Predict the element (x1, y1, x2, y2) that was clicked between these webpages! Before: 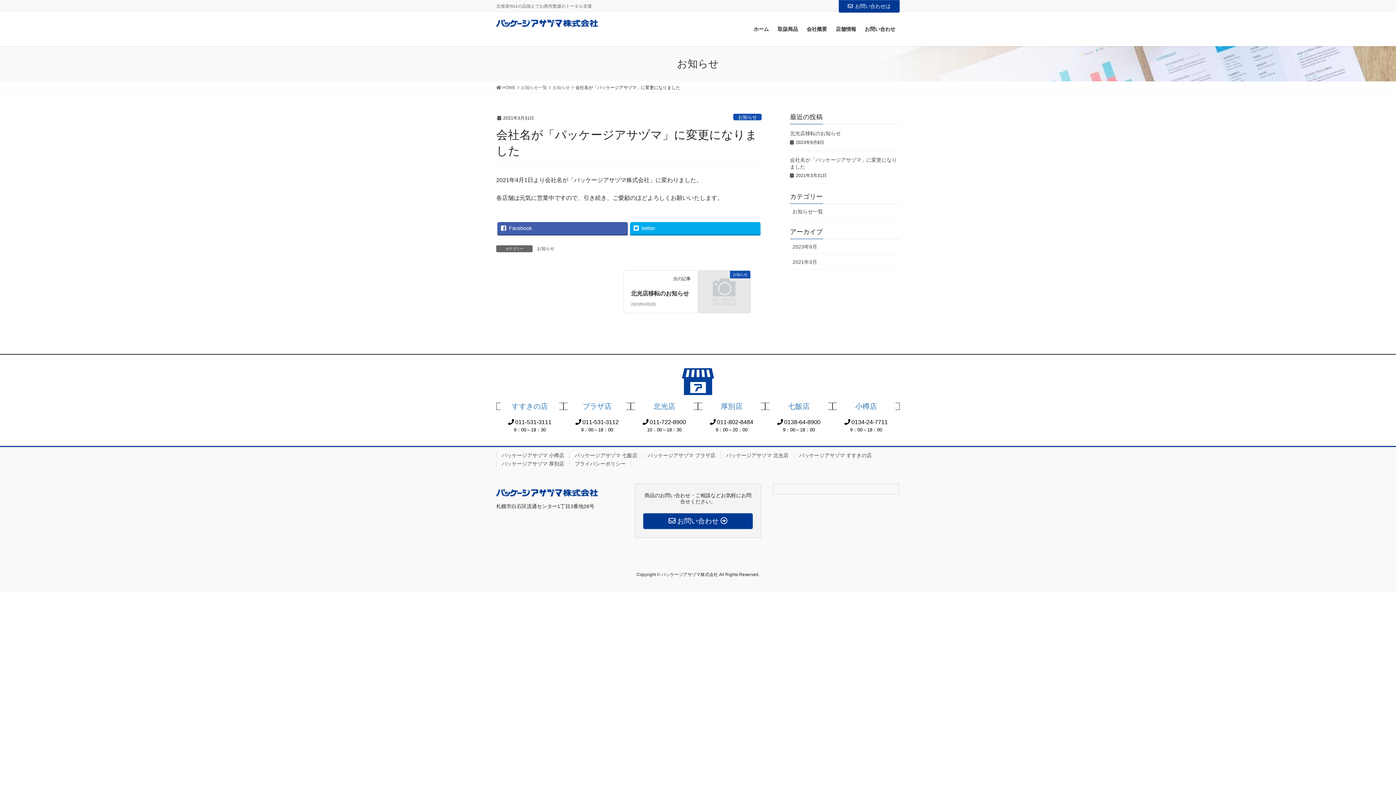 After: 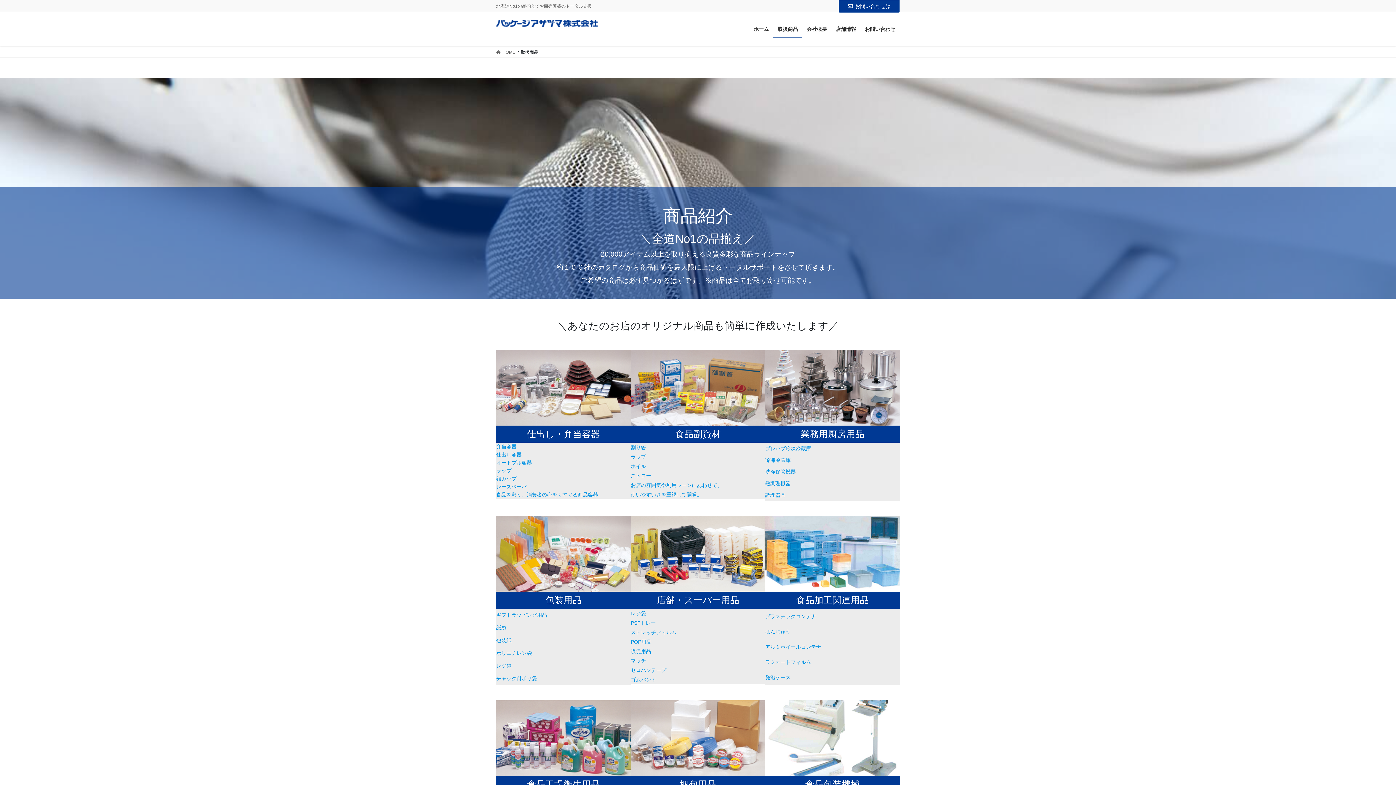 Action: bbox: (773, 20, 802, 37) label: 取扱商品